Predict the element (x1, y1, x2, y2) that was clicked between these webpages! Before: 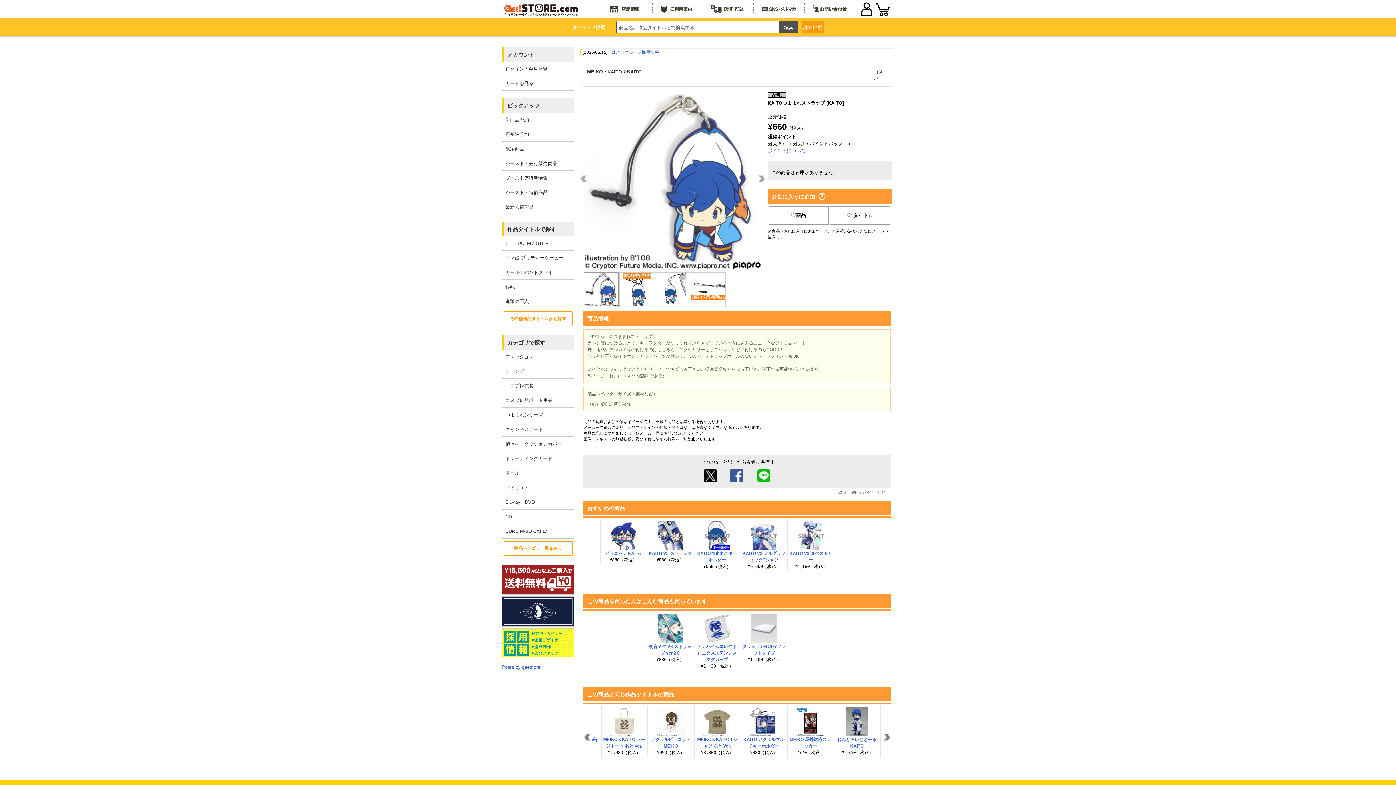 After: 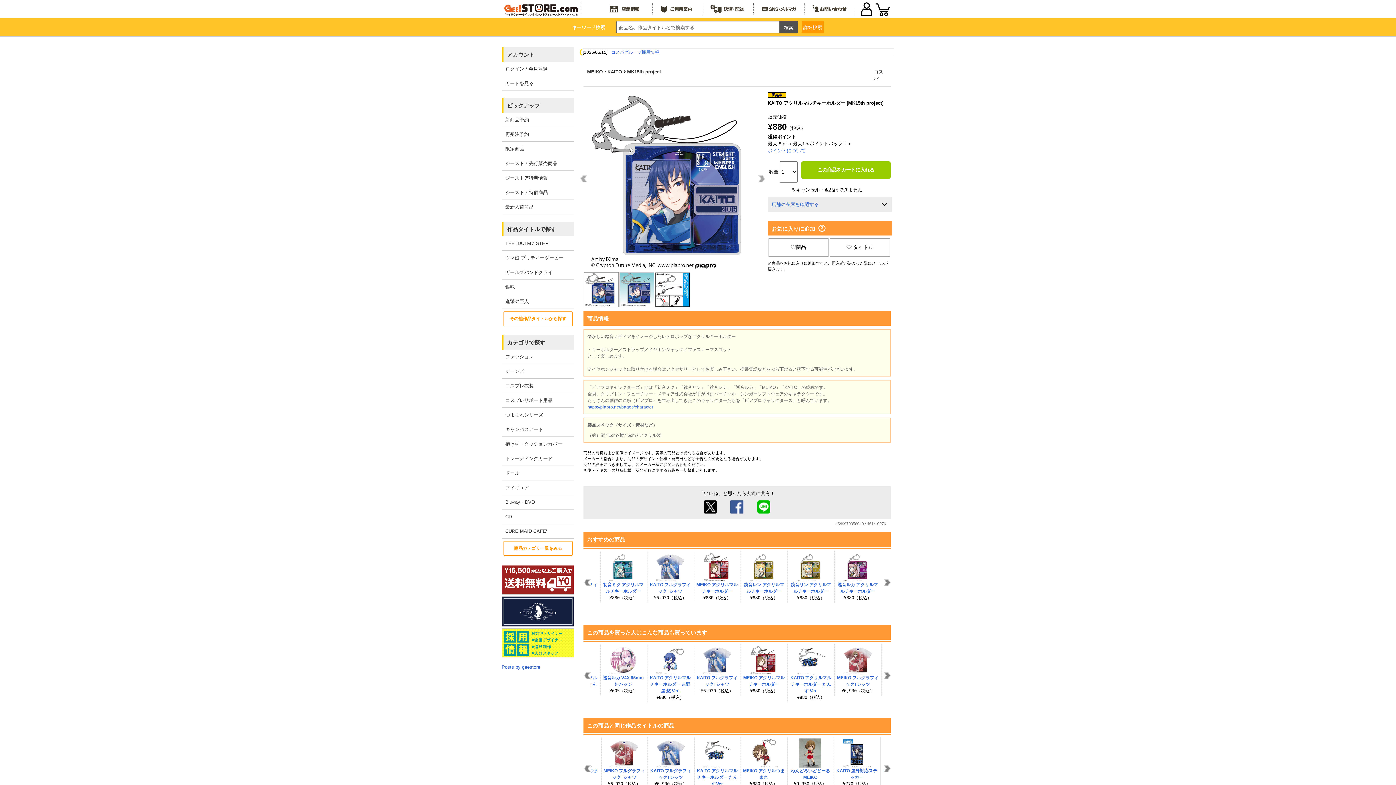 Action: label: KAITO アクリルマルチキーホルダー bbox: (742, 707, 785, 749)